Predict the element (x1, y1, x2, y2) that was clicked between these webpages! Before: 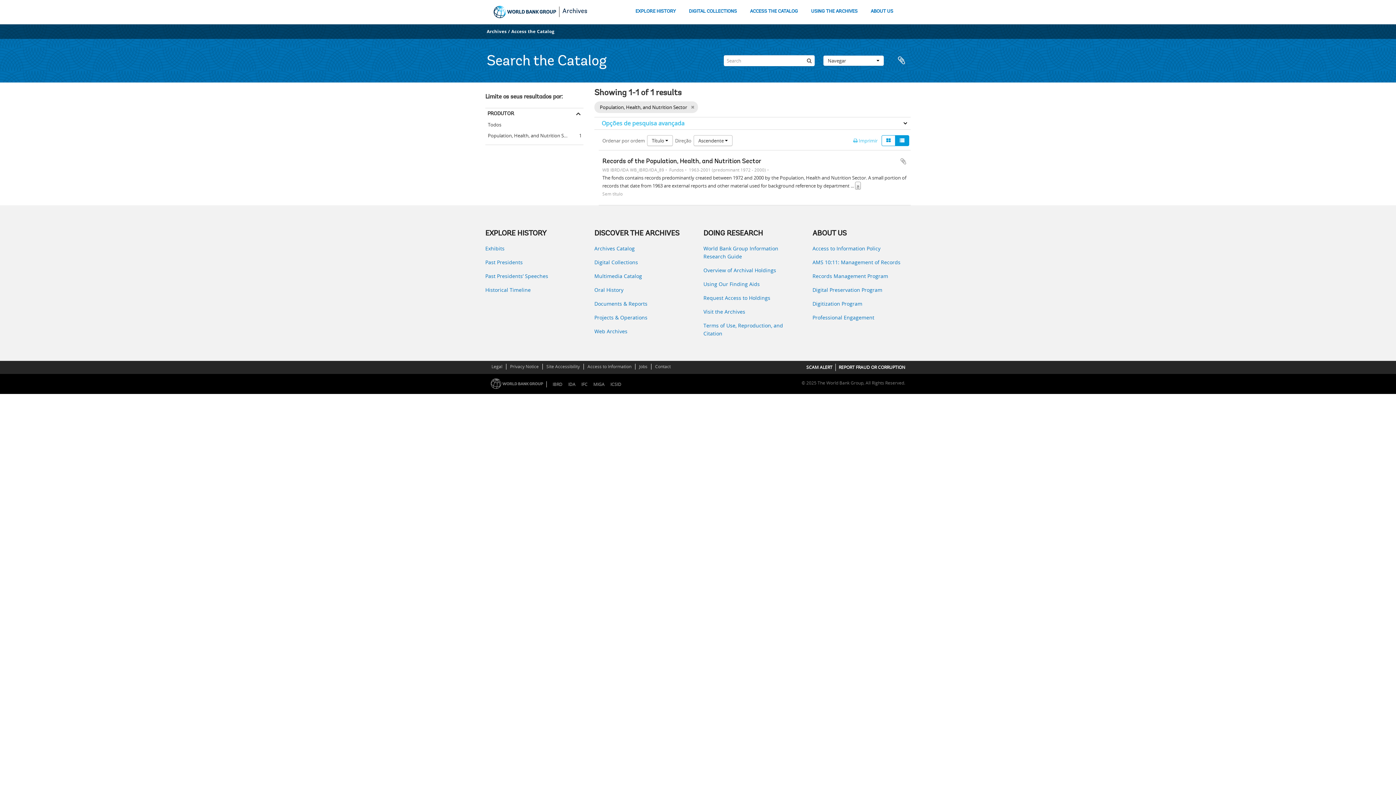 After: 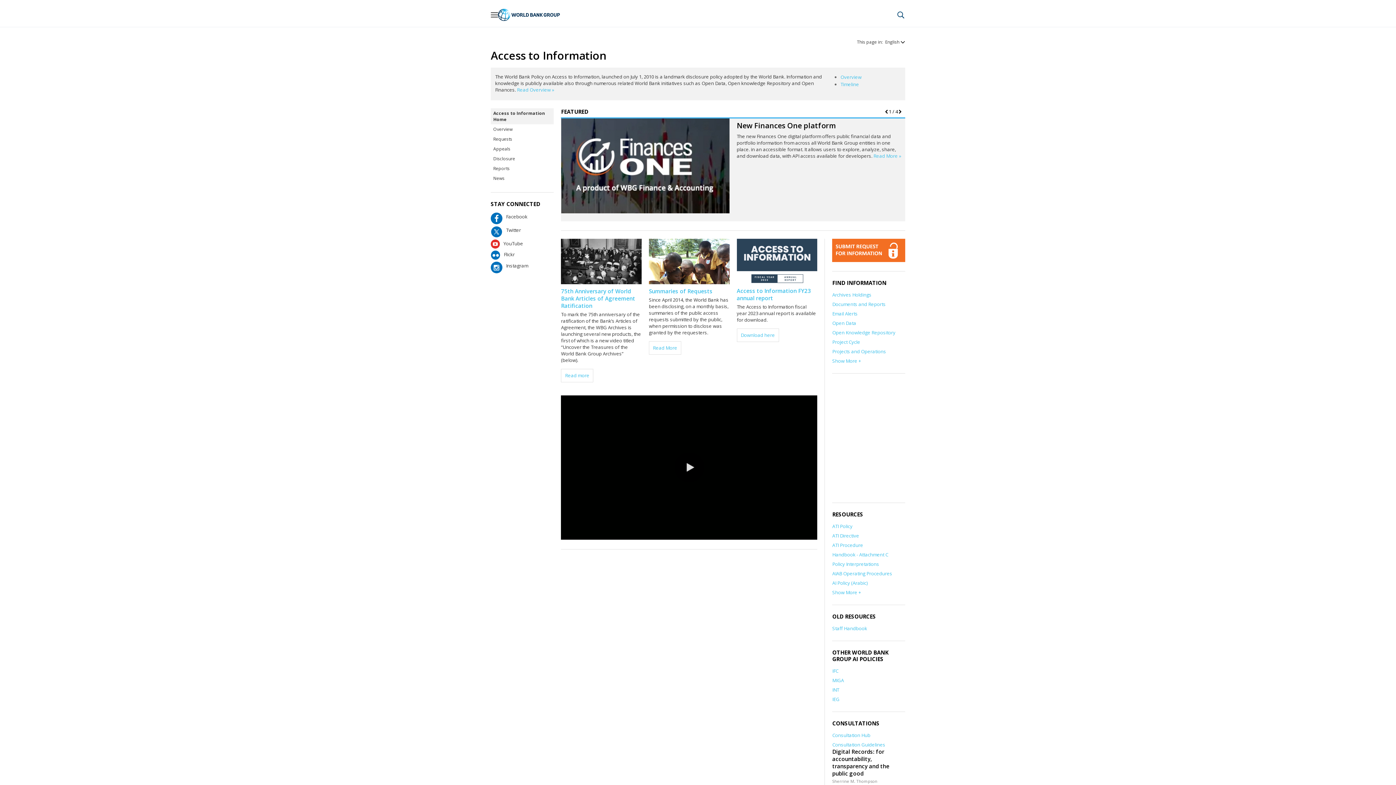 Action: label: Access to Information bbox: (586, 362, 632, 370)